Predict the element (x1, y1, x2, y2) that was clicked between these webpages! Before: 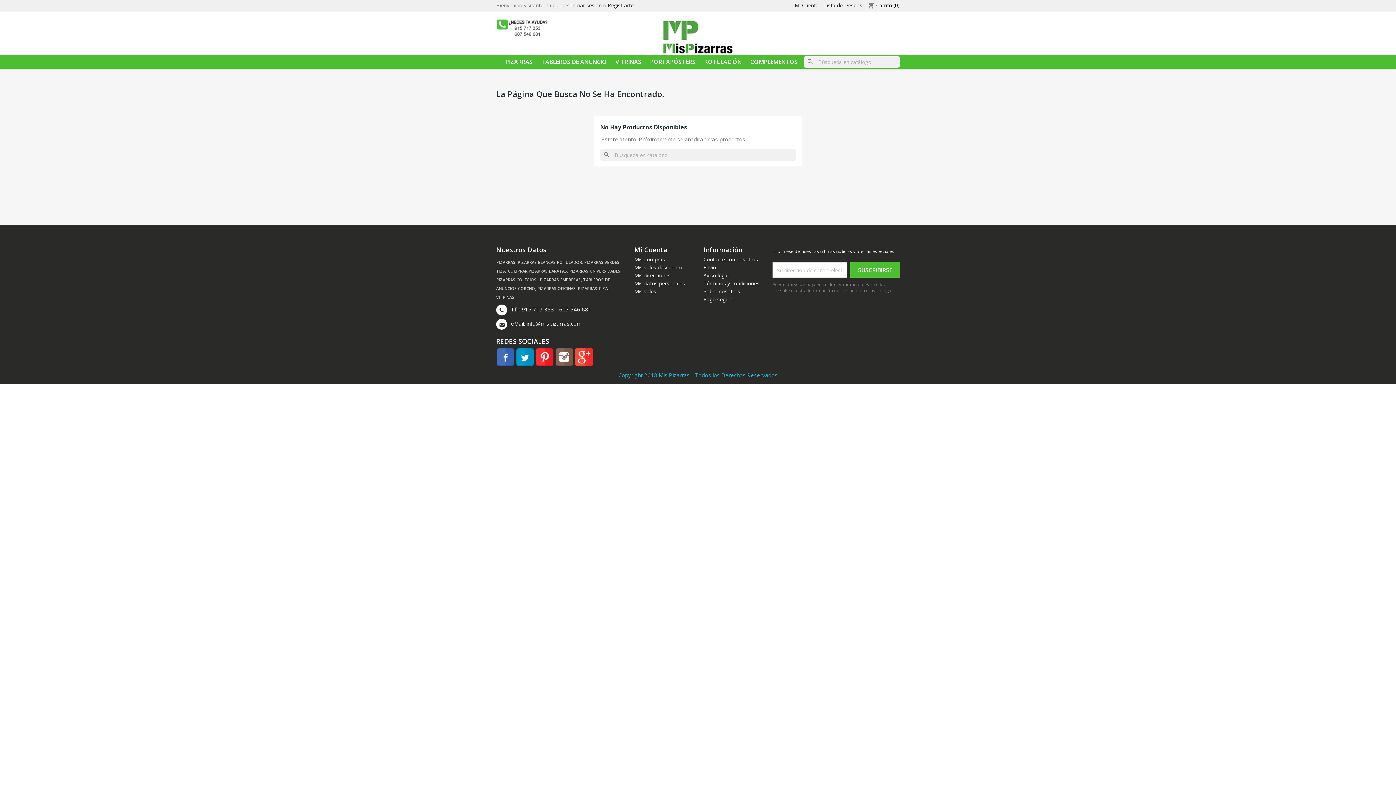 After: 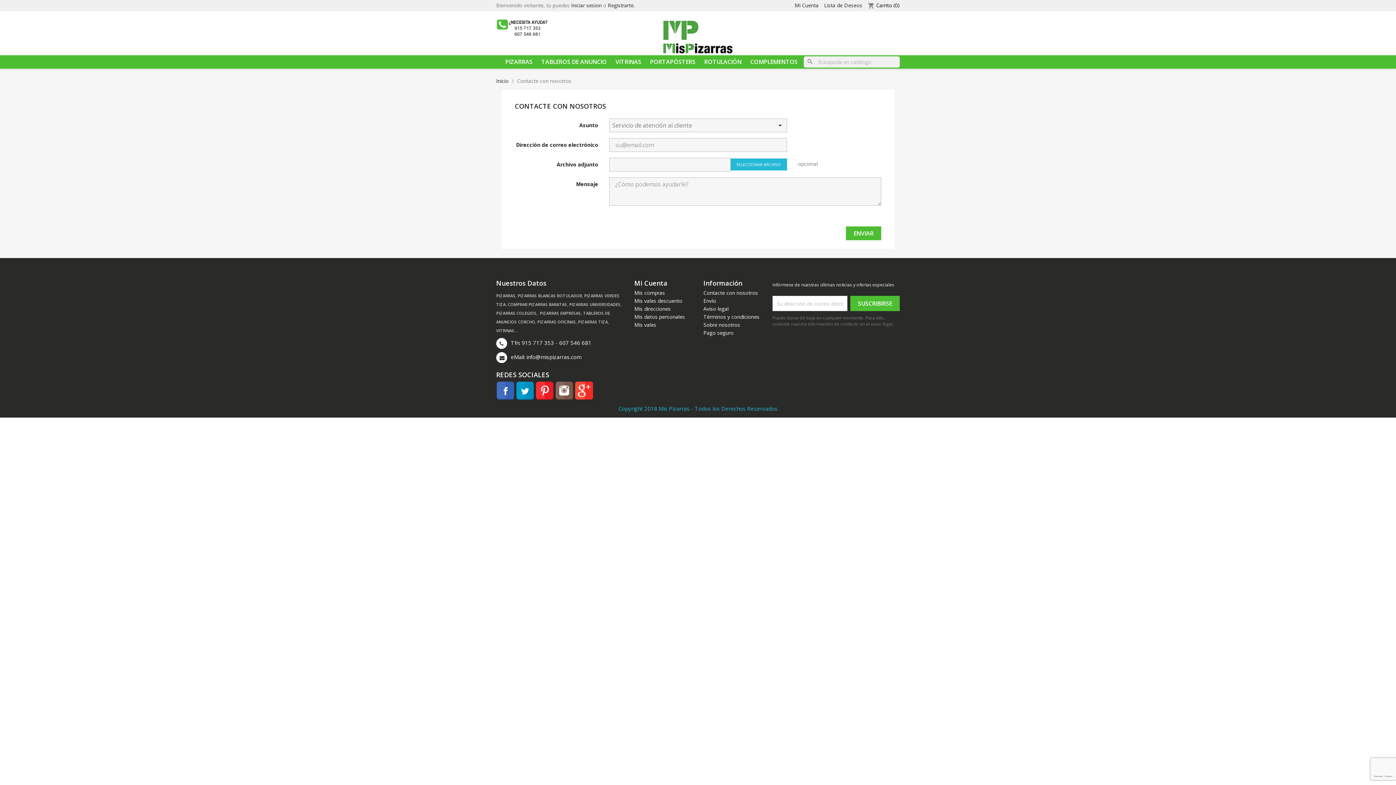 Action: bbox: (703, 256, 758, 262) label: Contacte con nosotros